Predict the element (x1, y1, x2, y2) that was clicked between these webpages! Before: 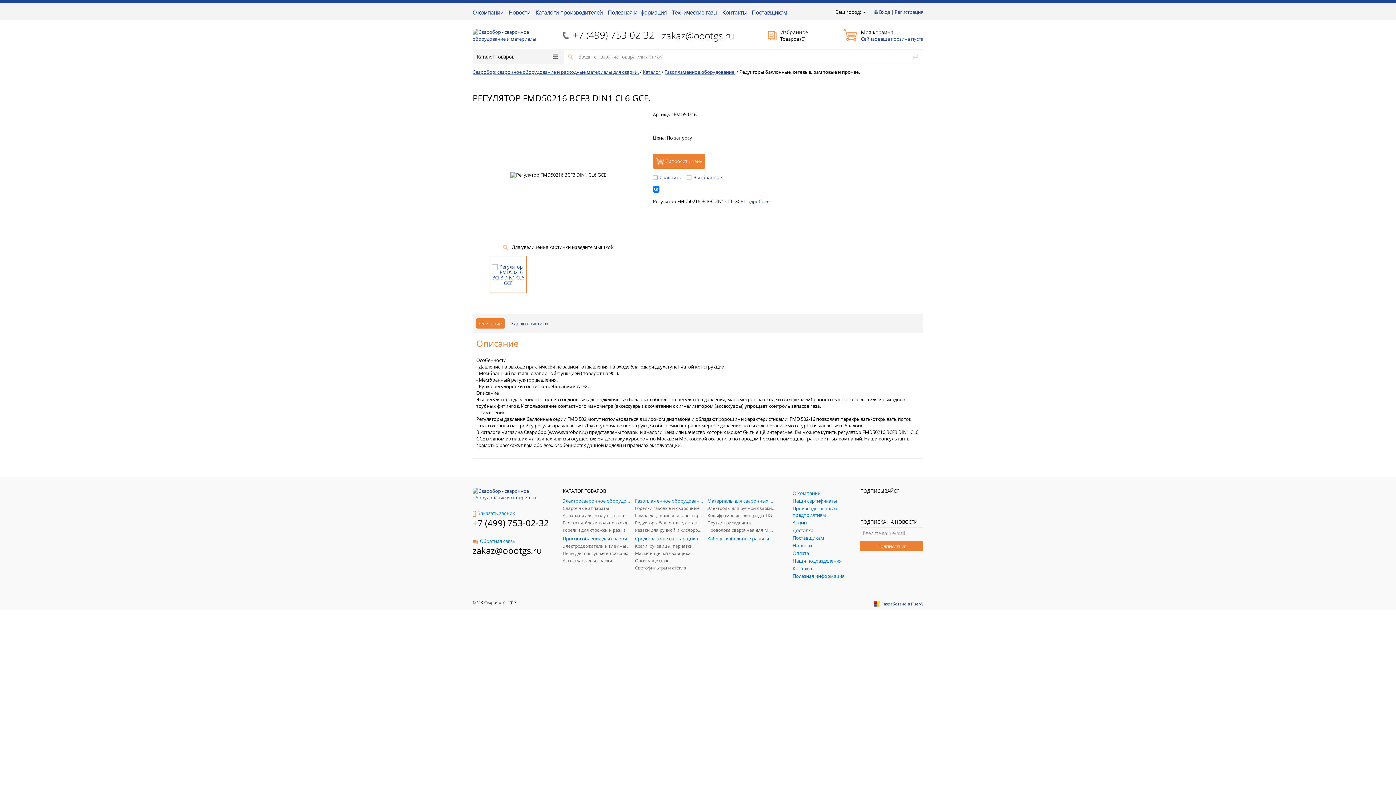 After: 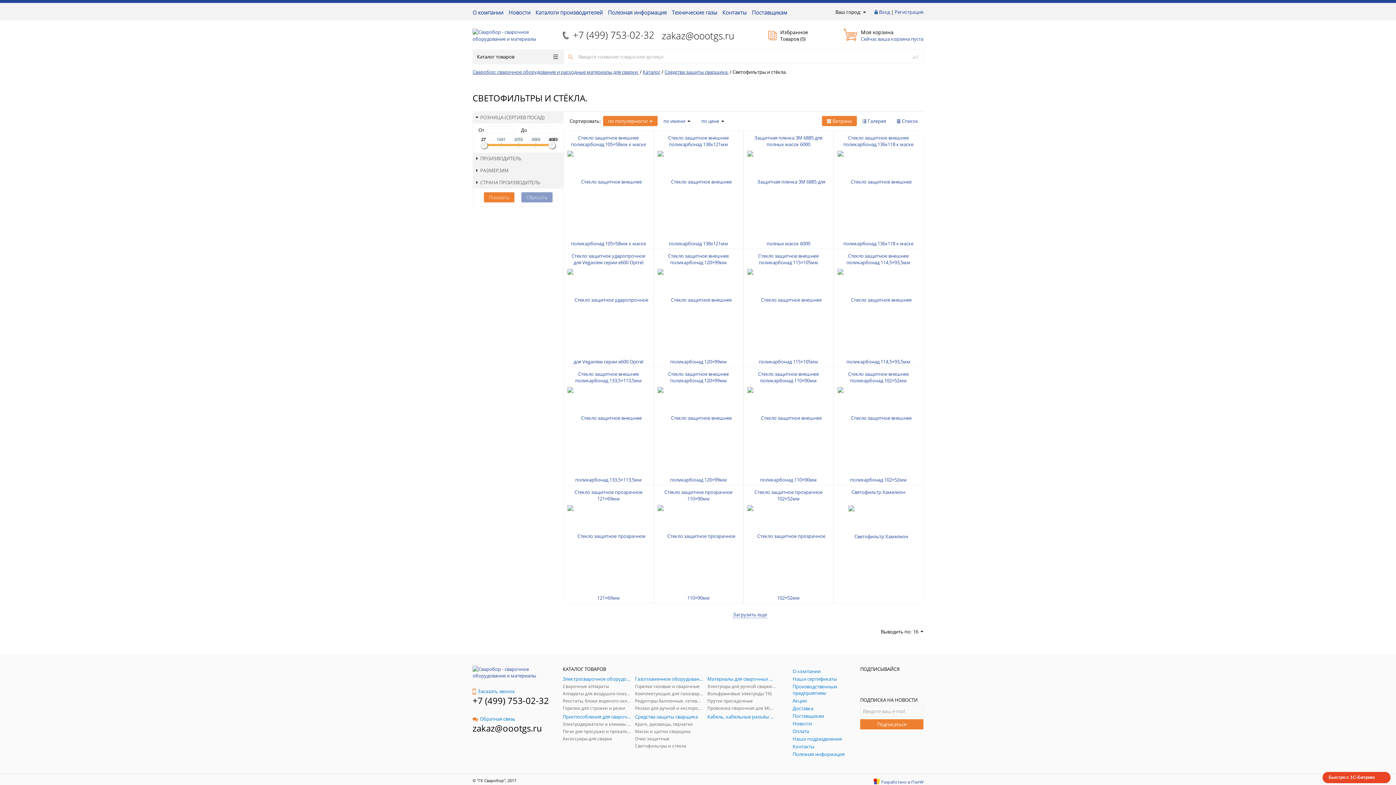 Action: bbox: (635, 565, 703, 571) label: Светофильтры и стёкла